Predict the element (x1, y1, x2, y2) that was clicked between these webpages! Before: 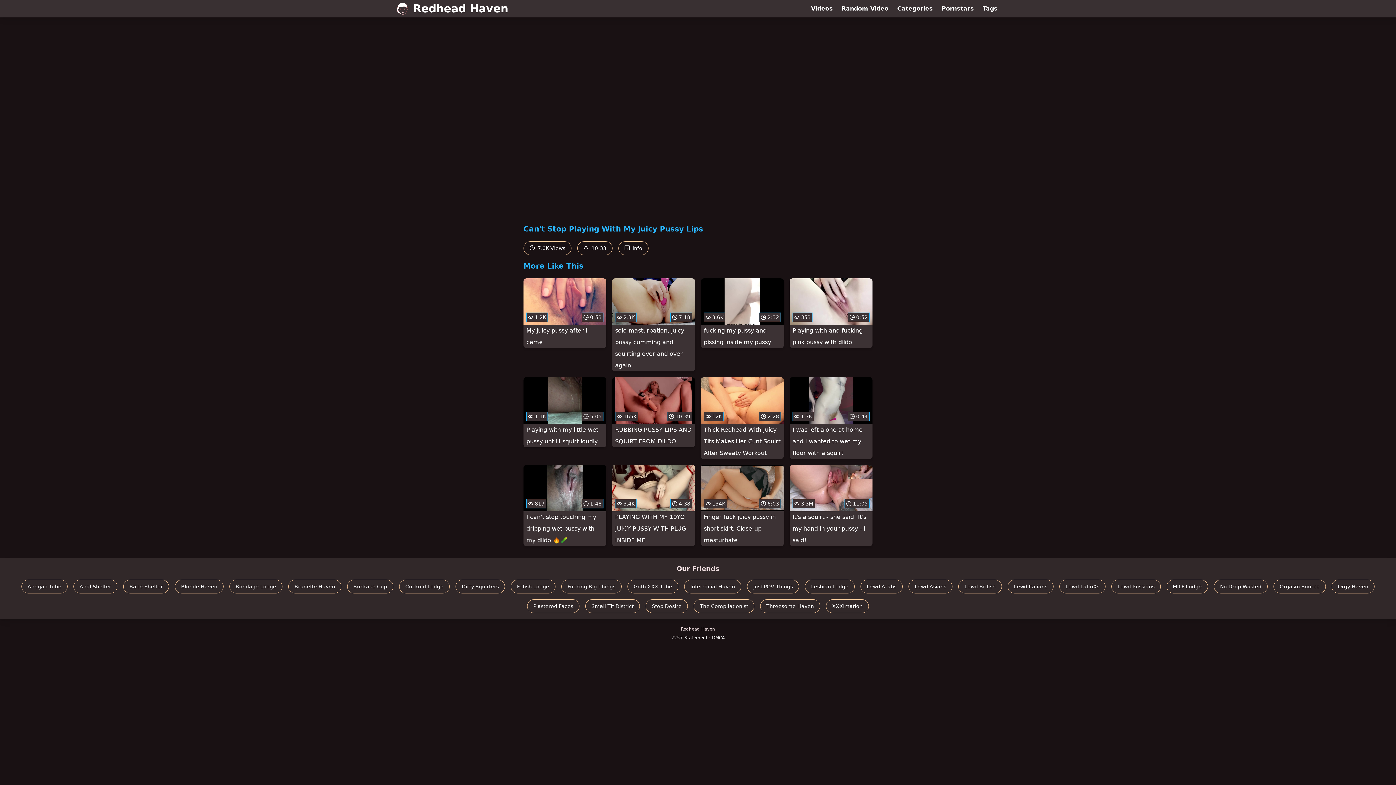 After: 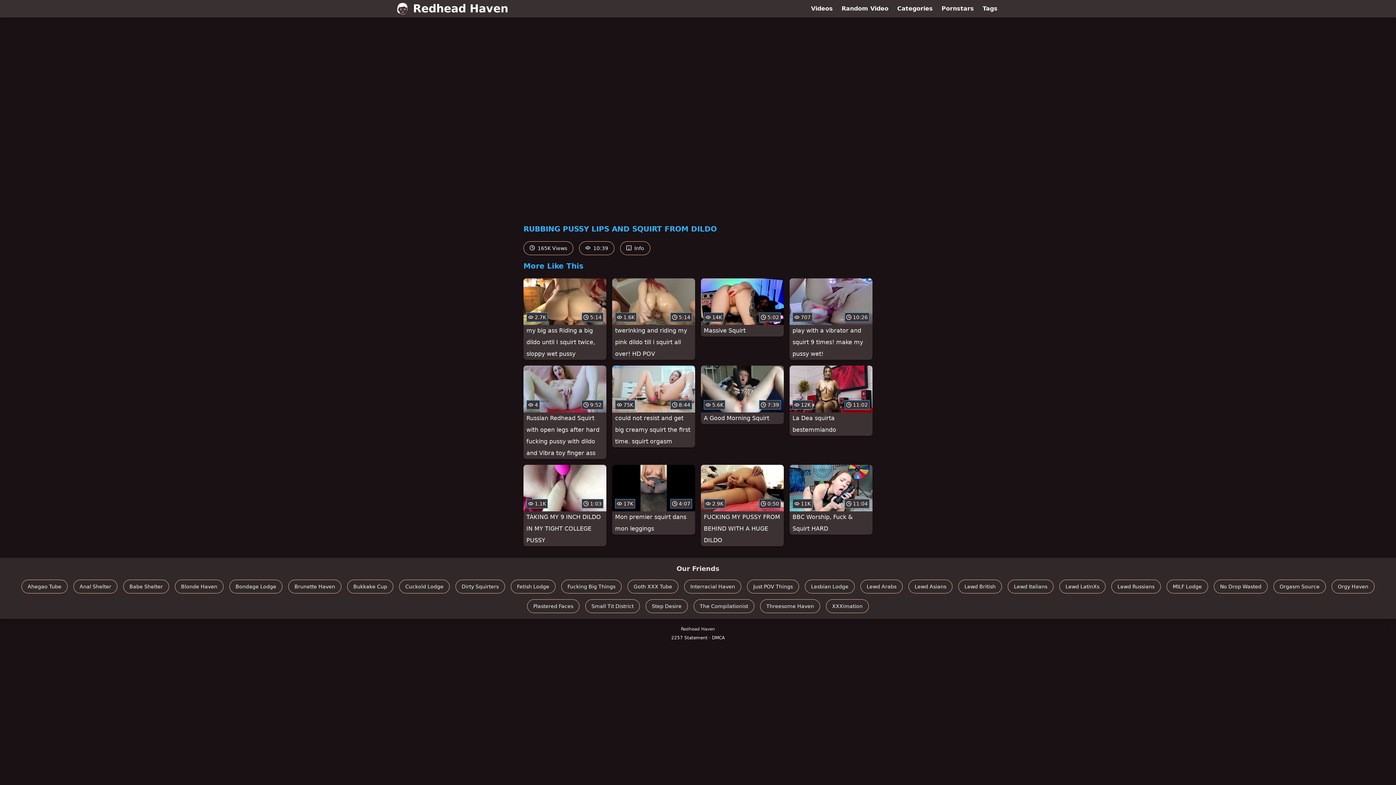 Action: bbox: (612, 377, 695, 447) label:  165K
 10:39
RUBBING PUSSY LIPS AND SQUIRT FROM DILDO